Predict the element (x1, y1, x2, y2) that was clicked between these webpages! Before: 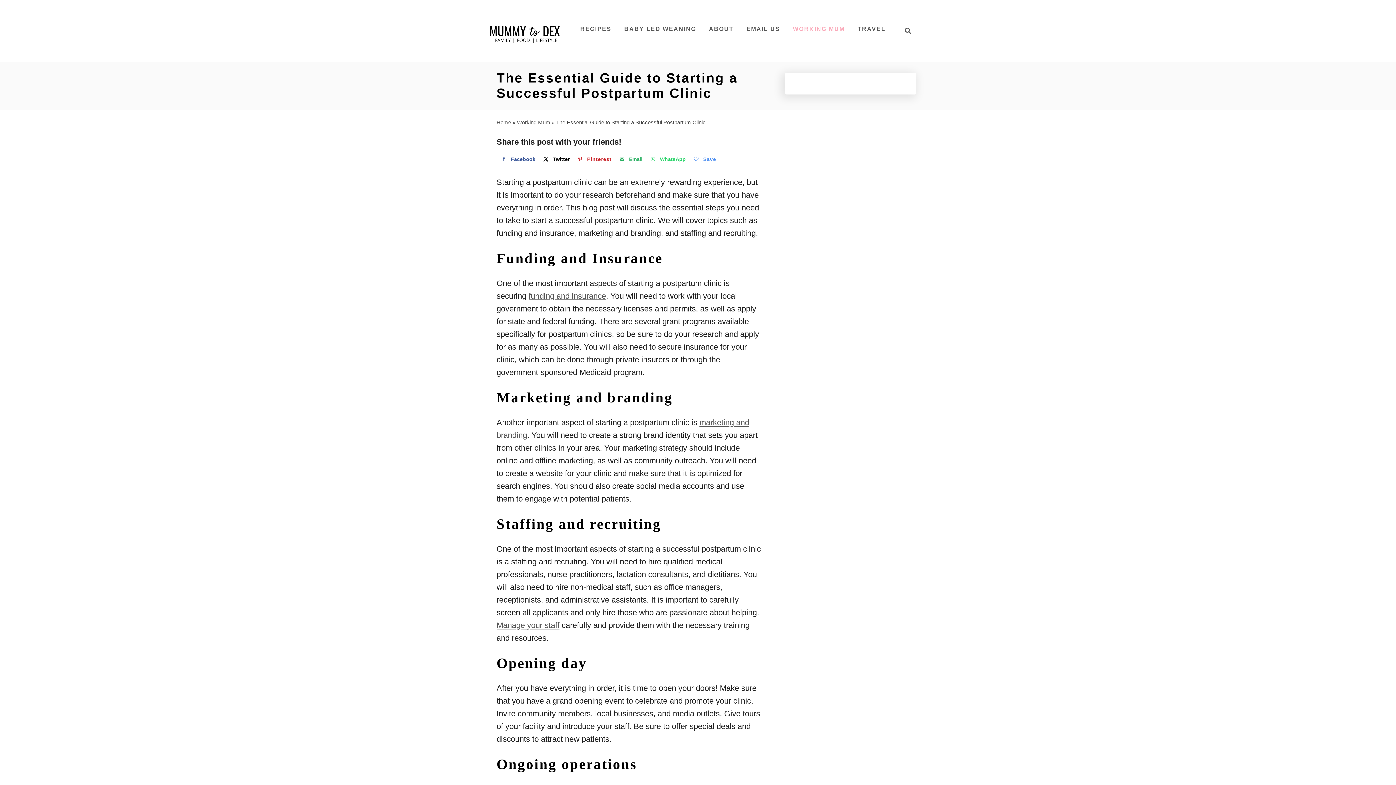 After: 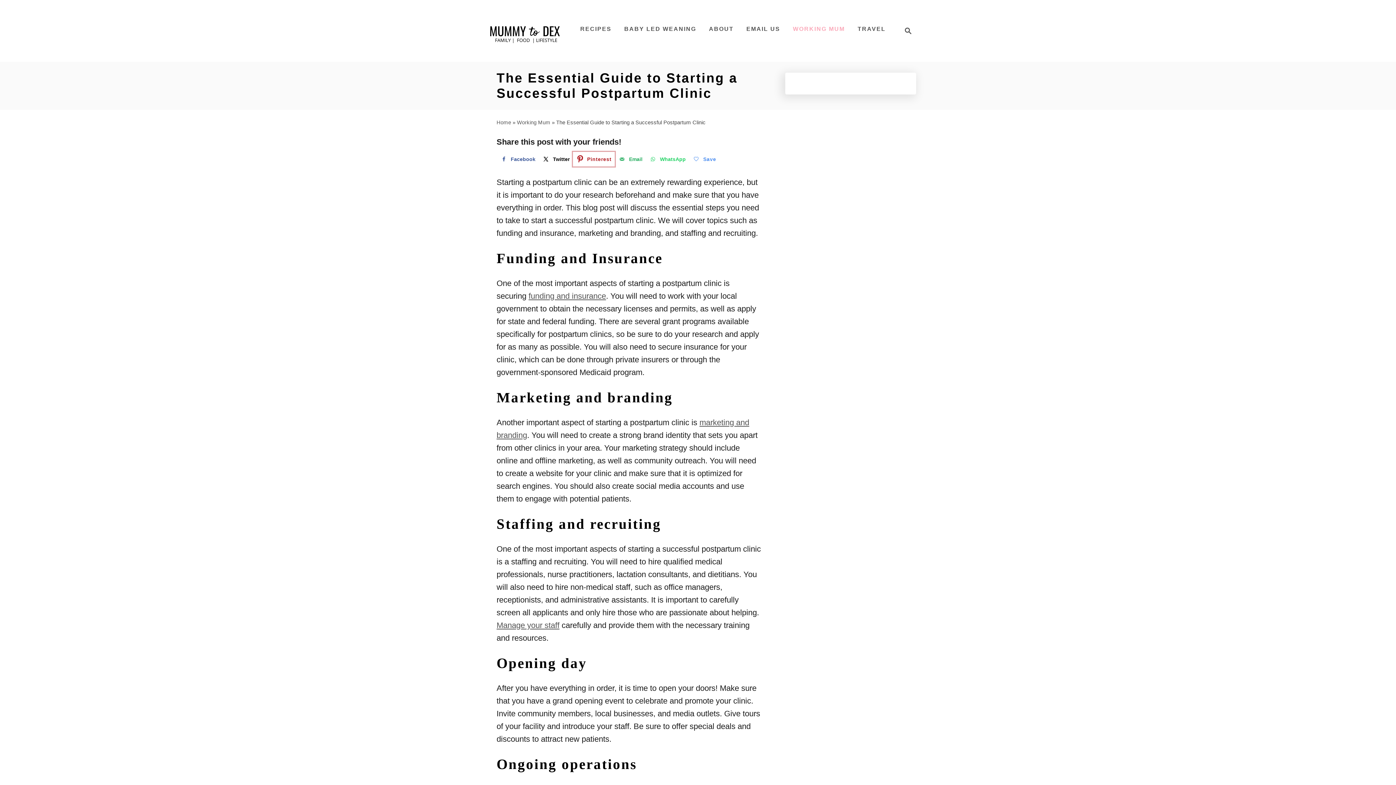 Action: bbox: (573, 152, 615, 166) label: Save to Pinterest